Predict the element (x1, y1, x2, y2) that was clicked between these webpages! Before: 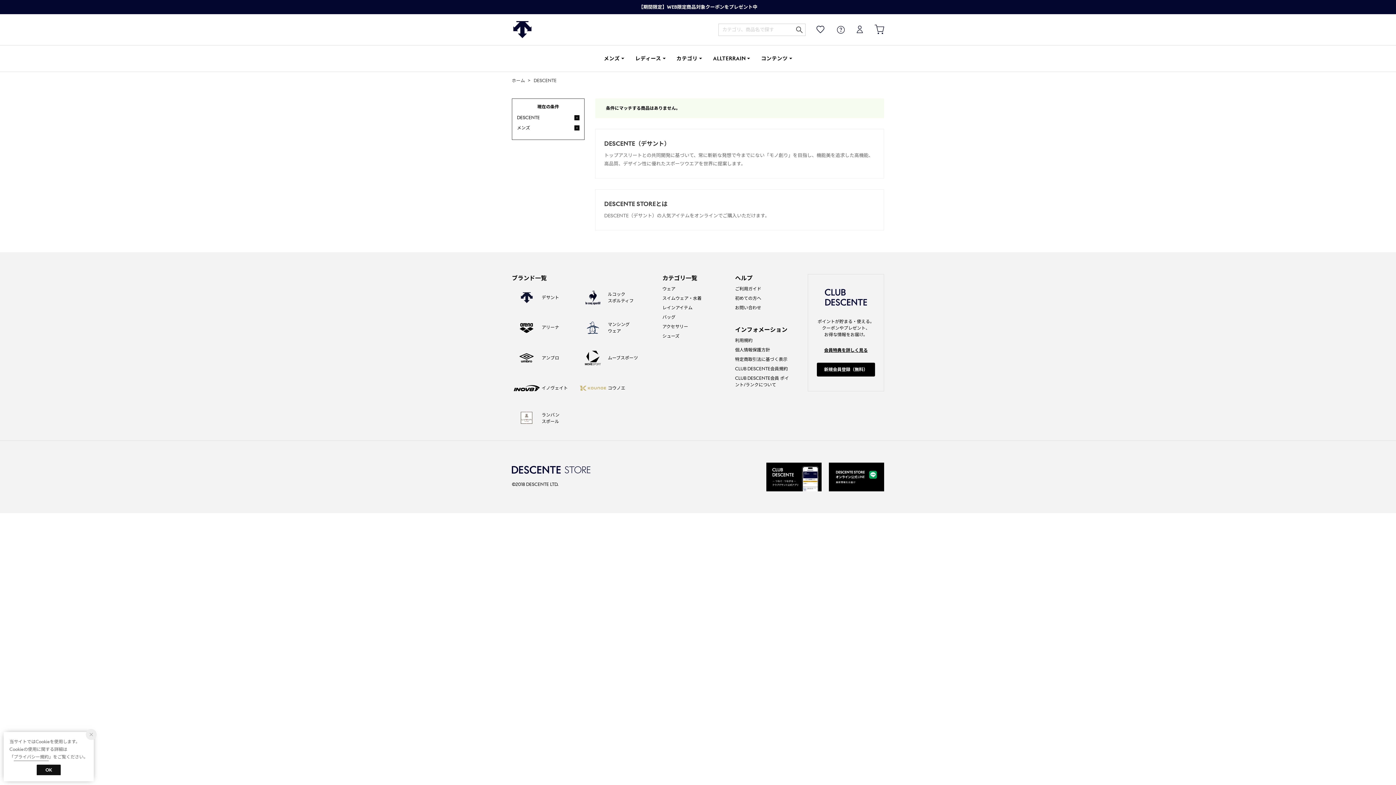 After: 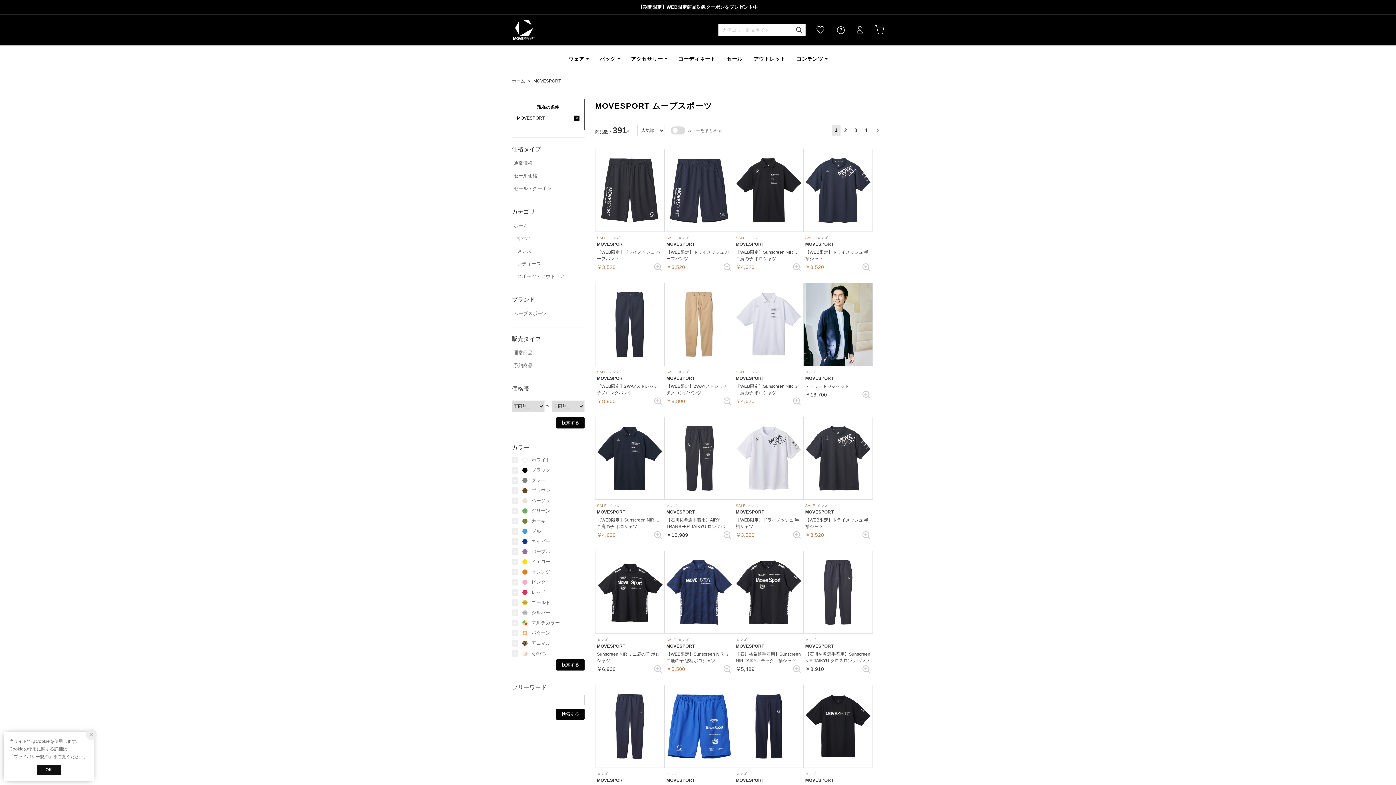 Action: label: ムーブスポーツ bbox: (578, 343, 644, 373)